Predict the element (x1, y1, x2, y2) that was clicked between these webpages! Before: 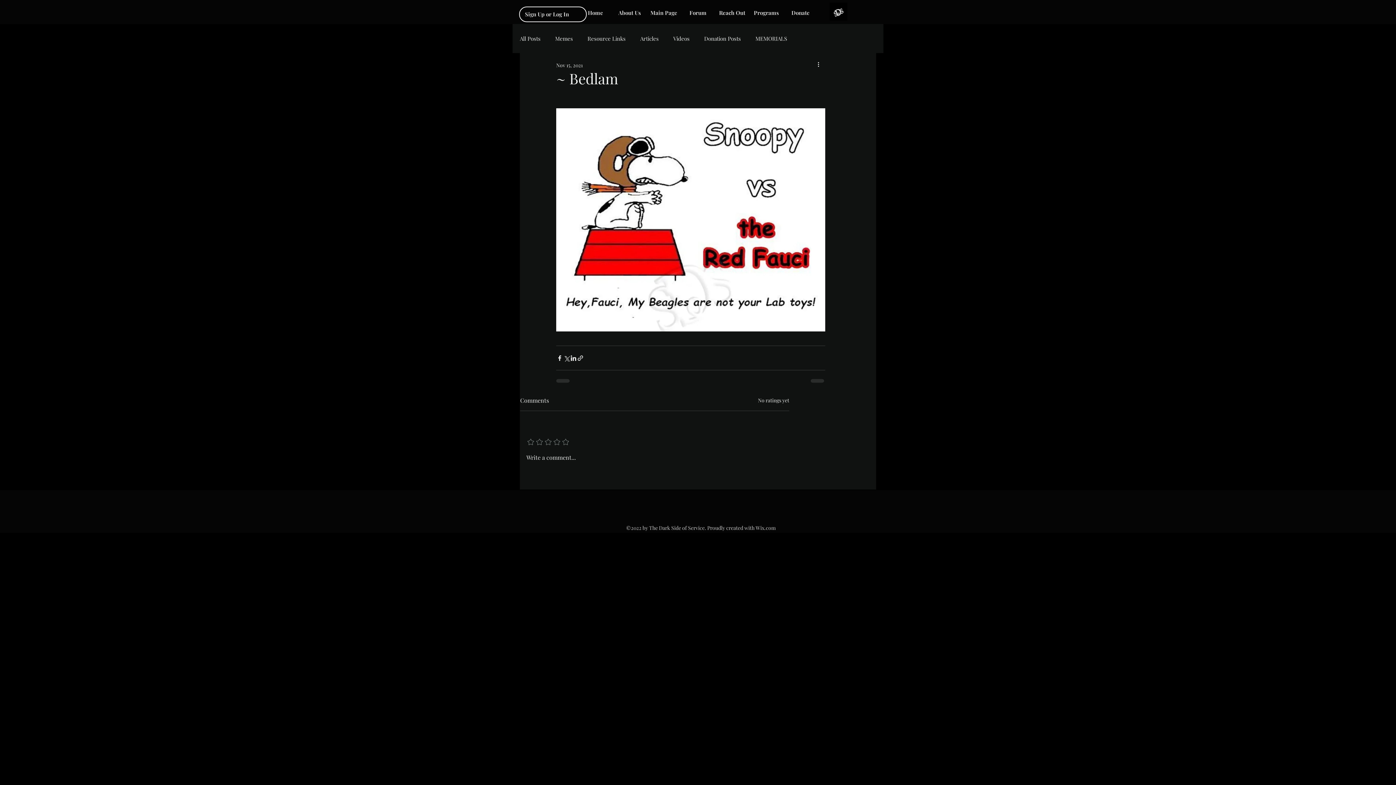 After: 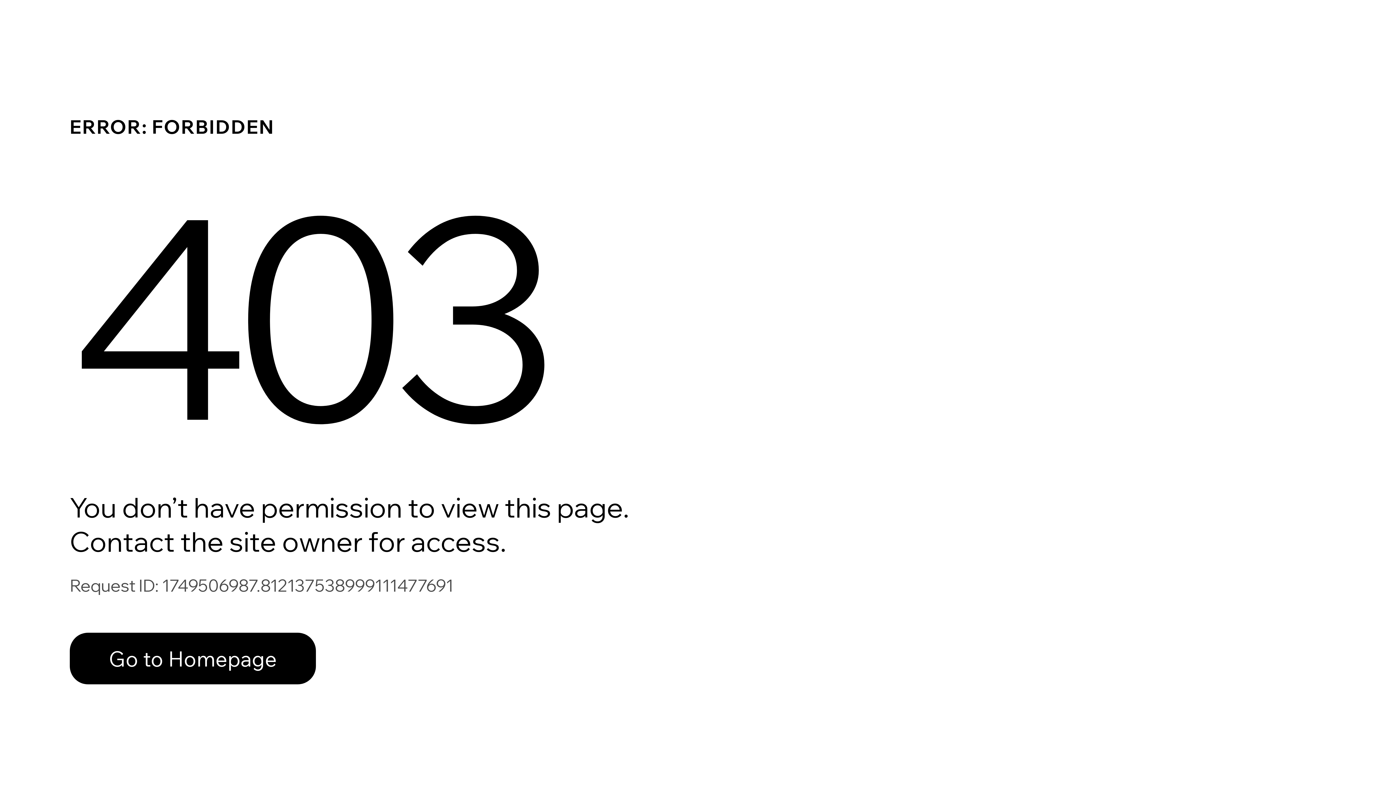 Action: bbox: (681, 9, 715, 16) label: Forum